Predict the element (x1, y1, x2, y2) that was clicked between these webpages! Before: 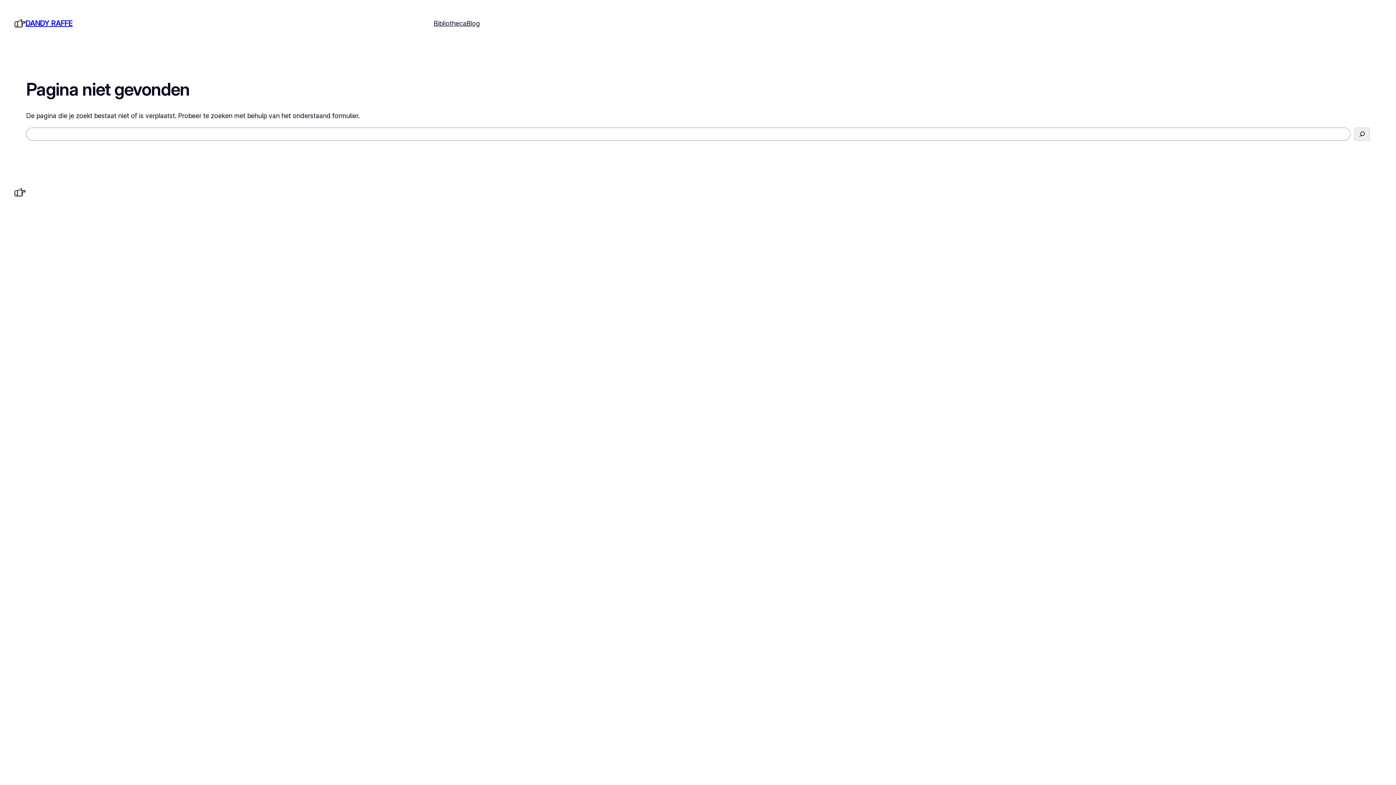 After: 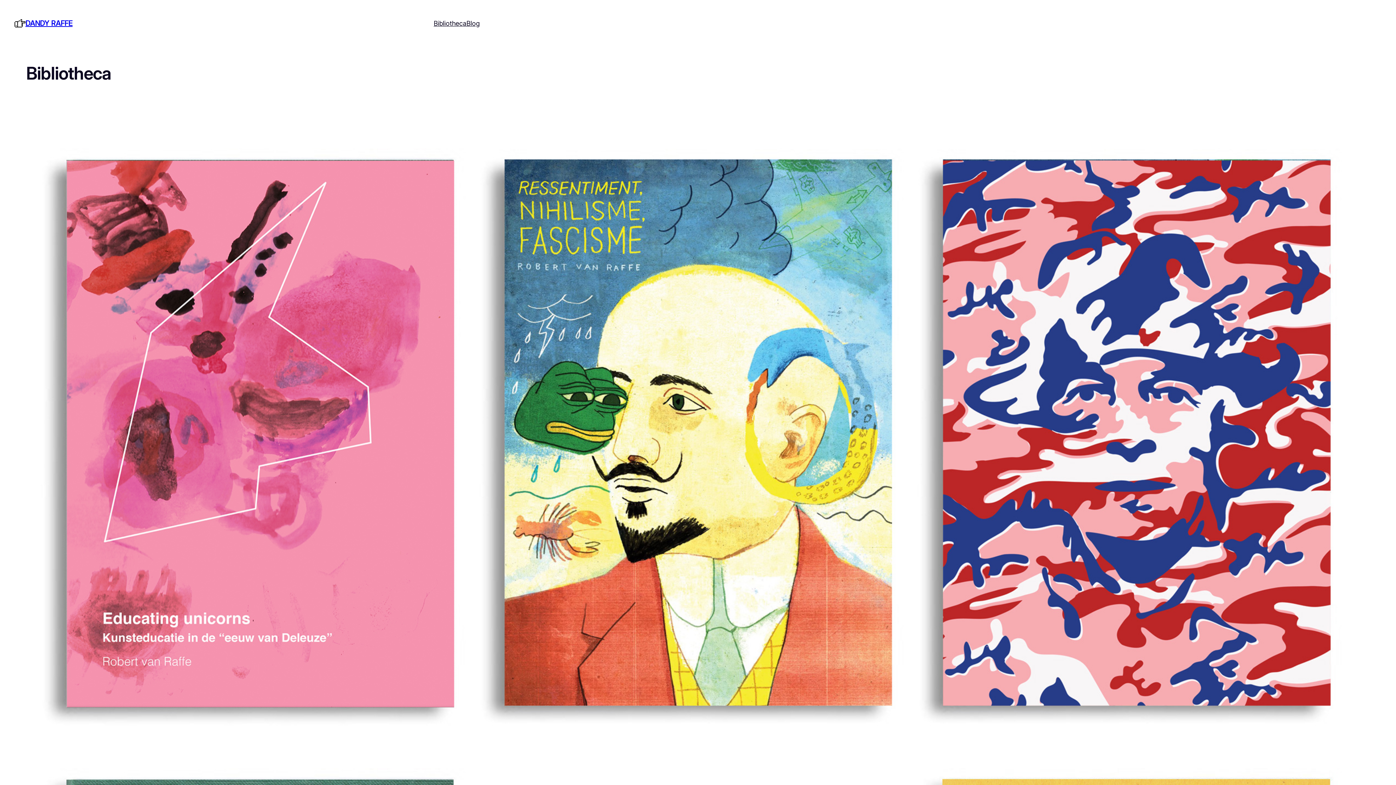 Action: label: Bibliotheca bbox: (433, 18, 466, 28)